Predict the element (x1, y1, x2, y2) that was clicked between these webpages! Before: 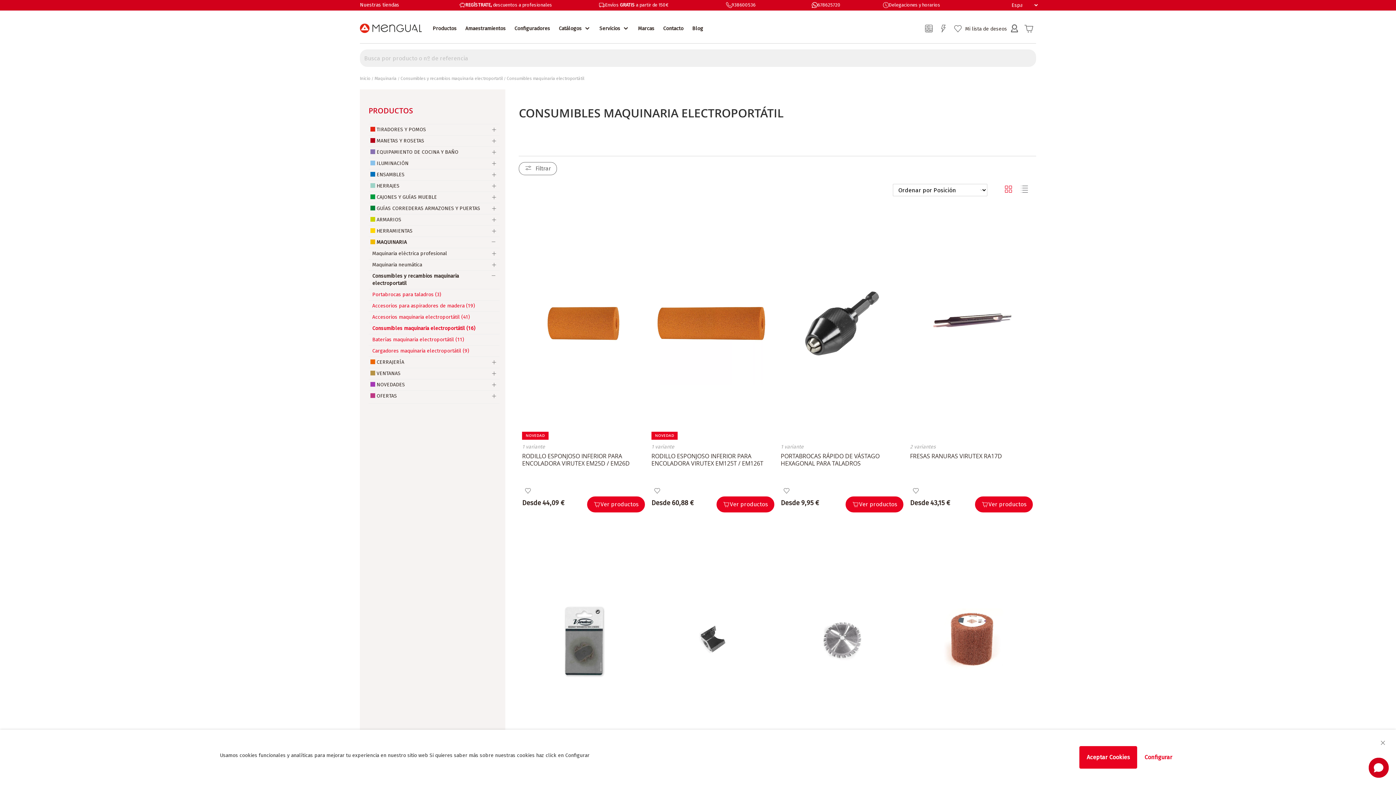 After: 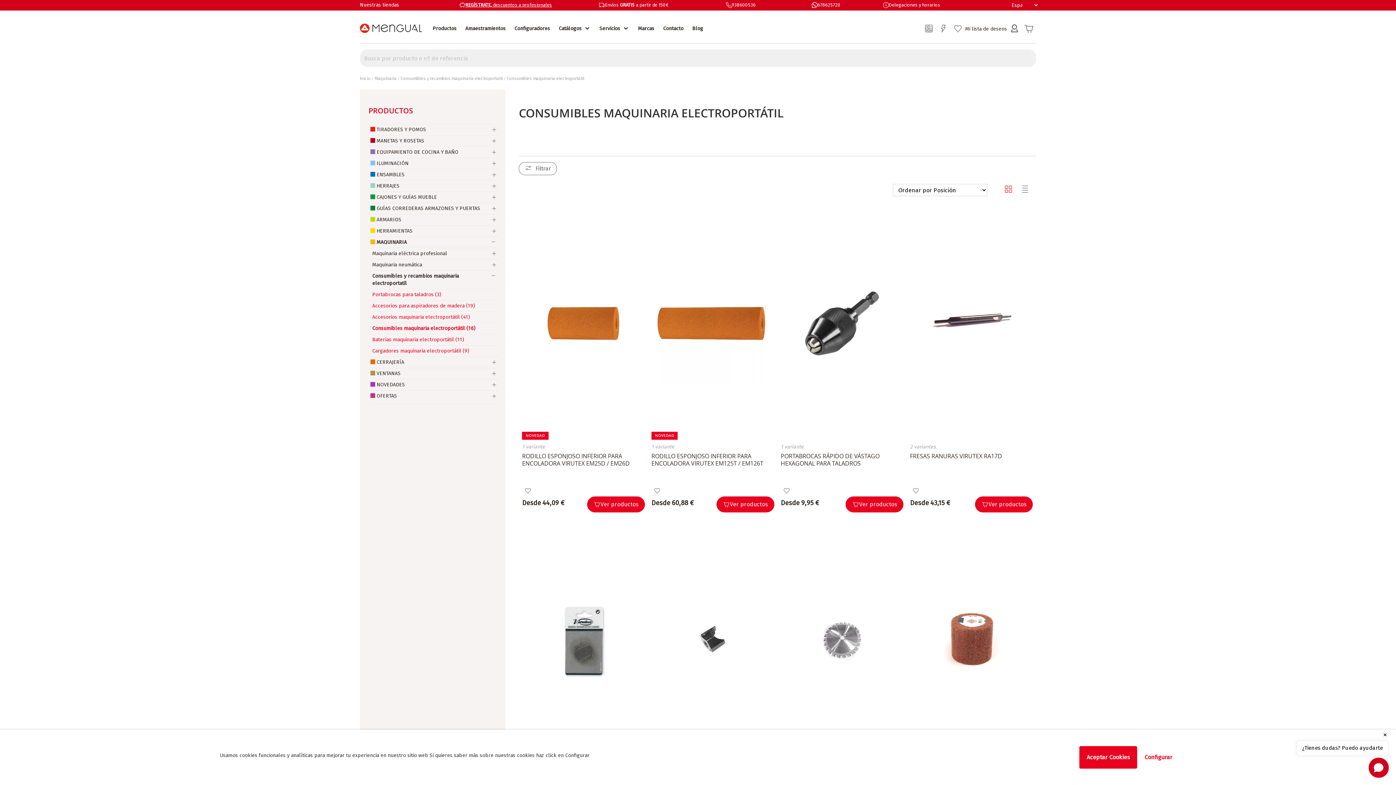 Action: bbox: (465, 0, 552, 10) label: REGÍSTRATE, descuentos a profesionales